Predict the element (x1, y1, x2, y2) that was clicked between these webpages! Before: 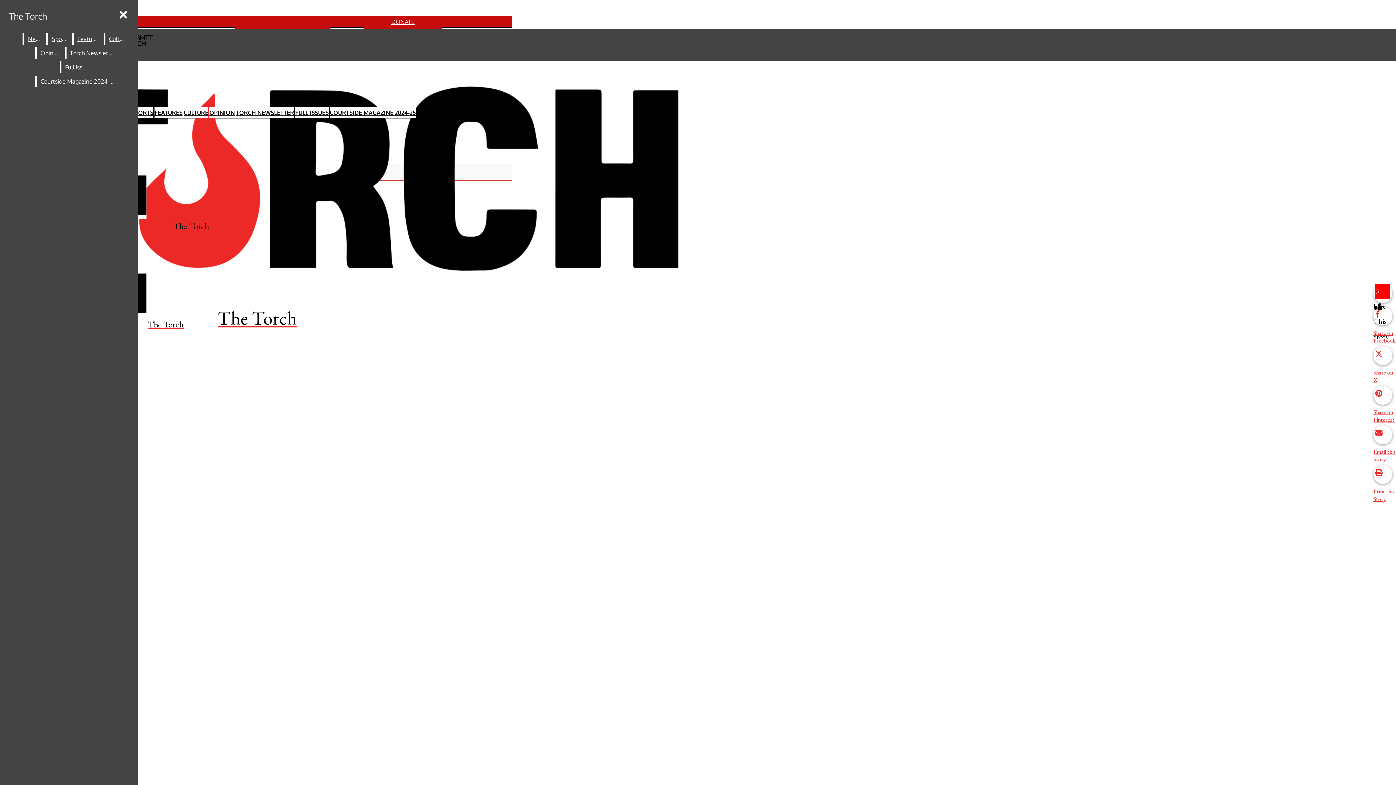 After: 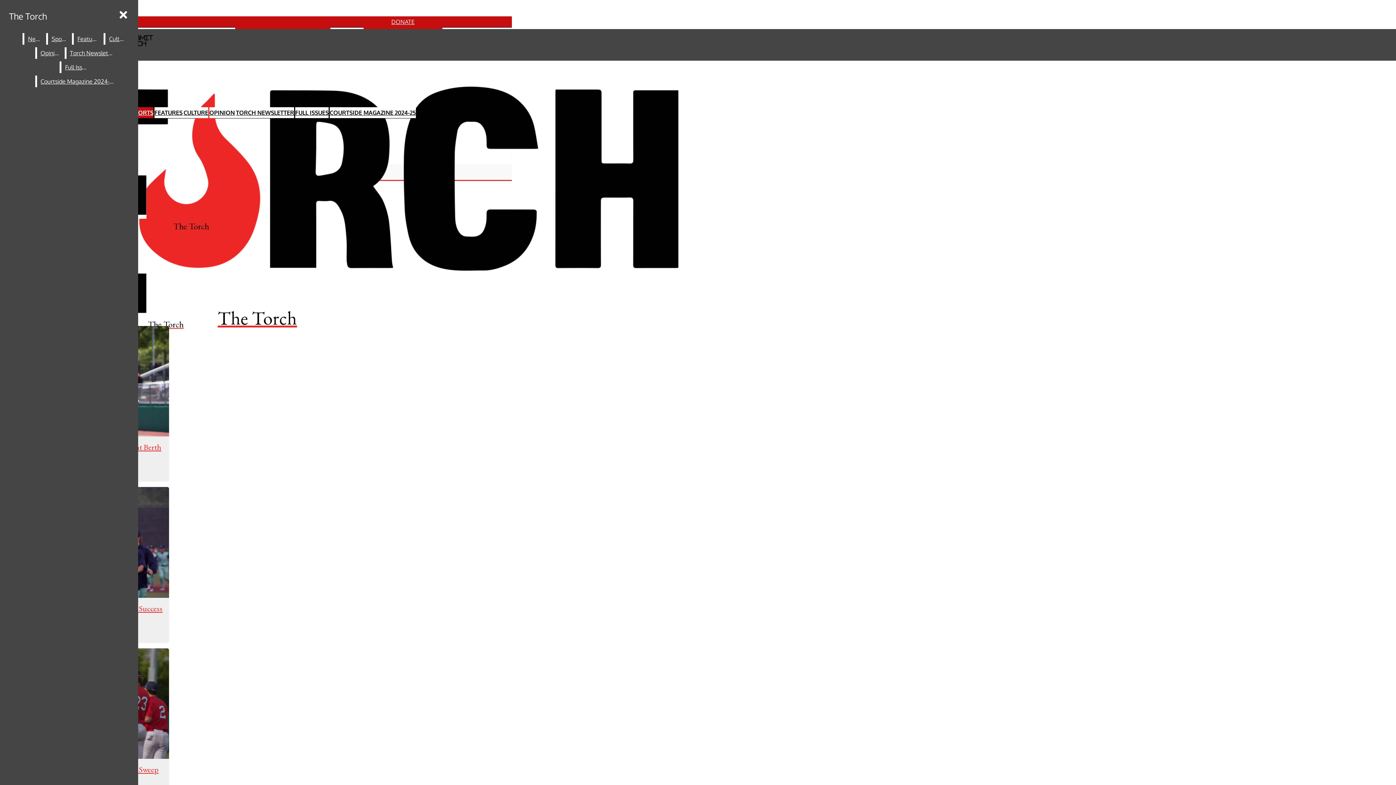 Action: label: SPORTS bbox: (131, 107, 153, 118)